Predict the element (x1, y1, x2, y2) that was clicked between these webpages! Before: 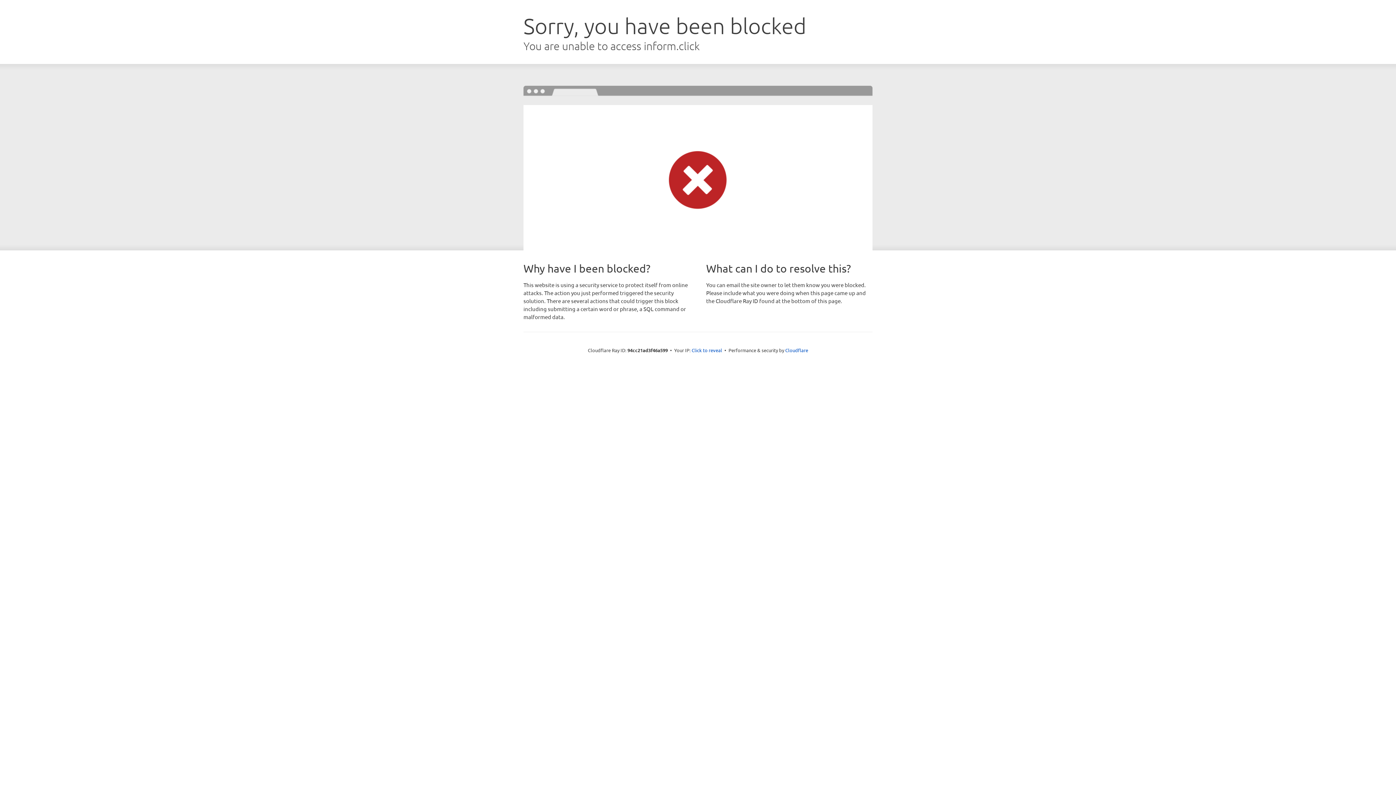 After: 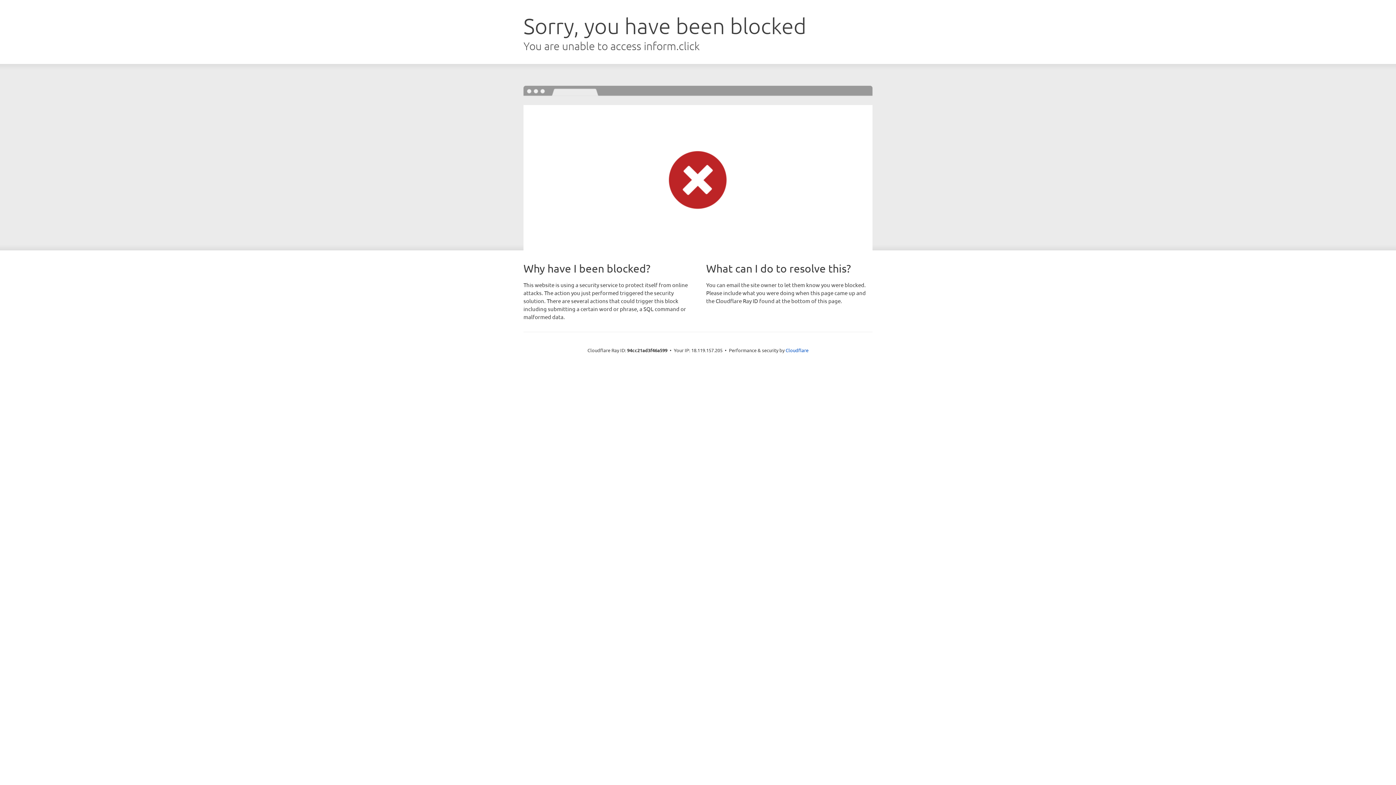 Action: bbox: (691, 346, 722, 353) label: Click to reveal